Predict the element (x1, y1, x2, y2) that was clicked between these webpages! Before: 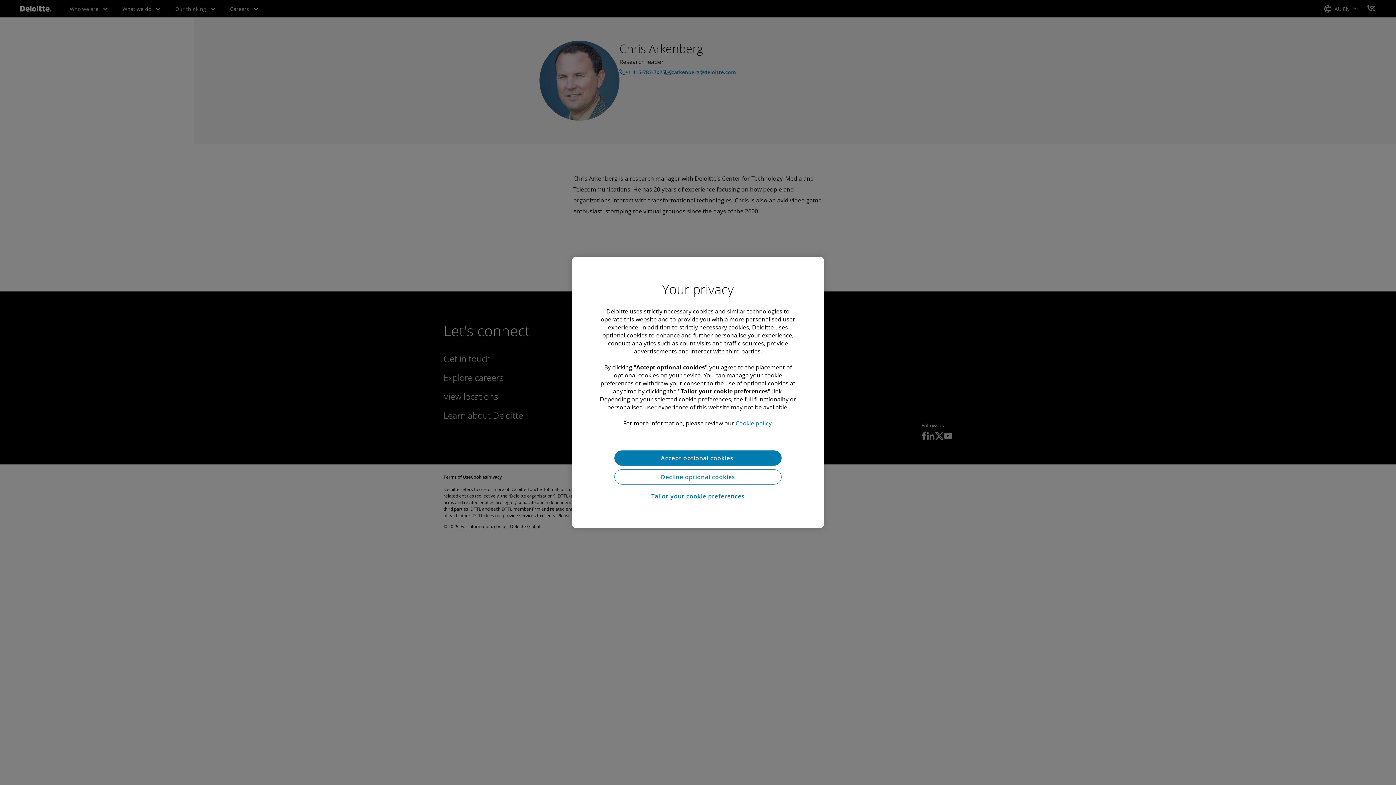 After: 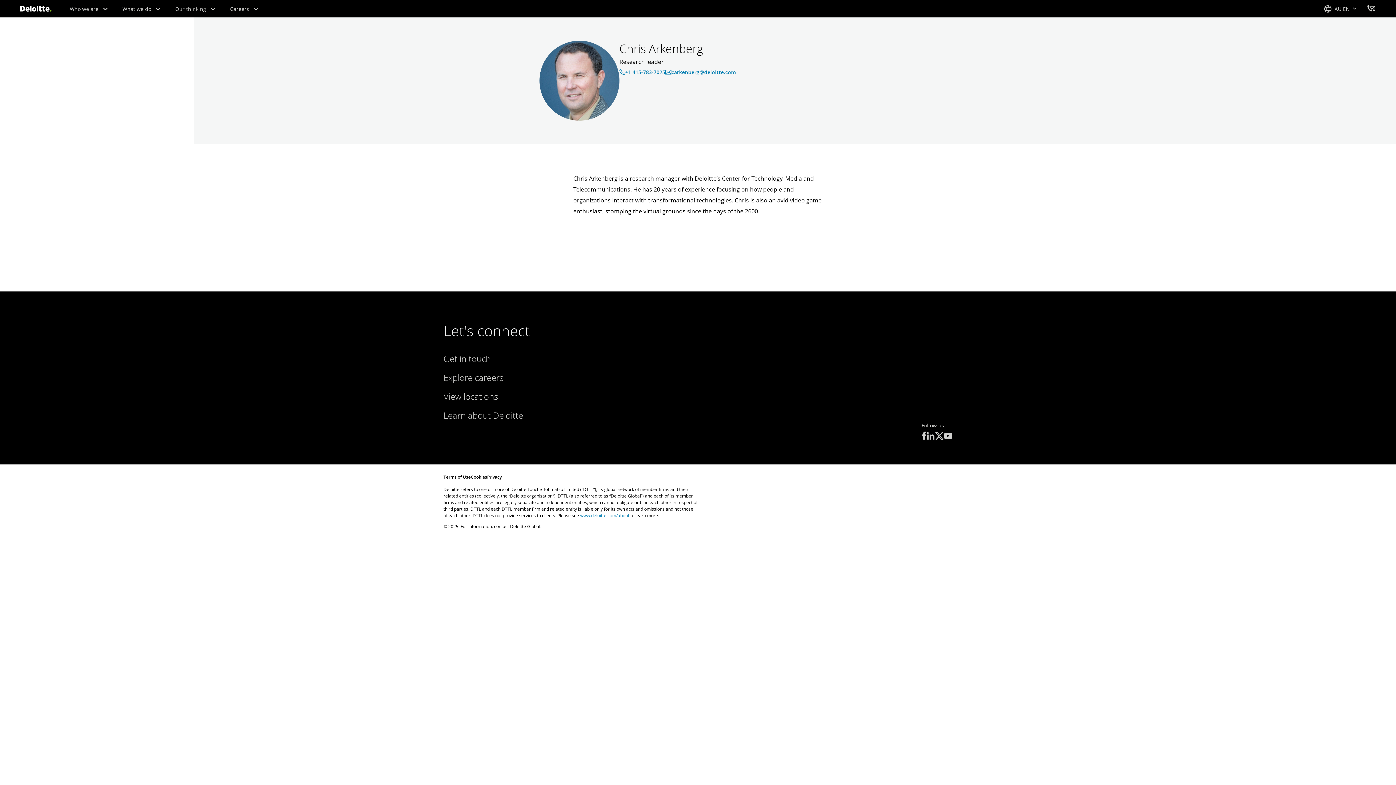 Action: bbox: (614, 469, 781, 484) label: Decline optional cookies